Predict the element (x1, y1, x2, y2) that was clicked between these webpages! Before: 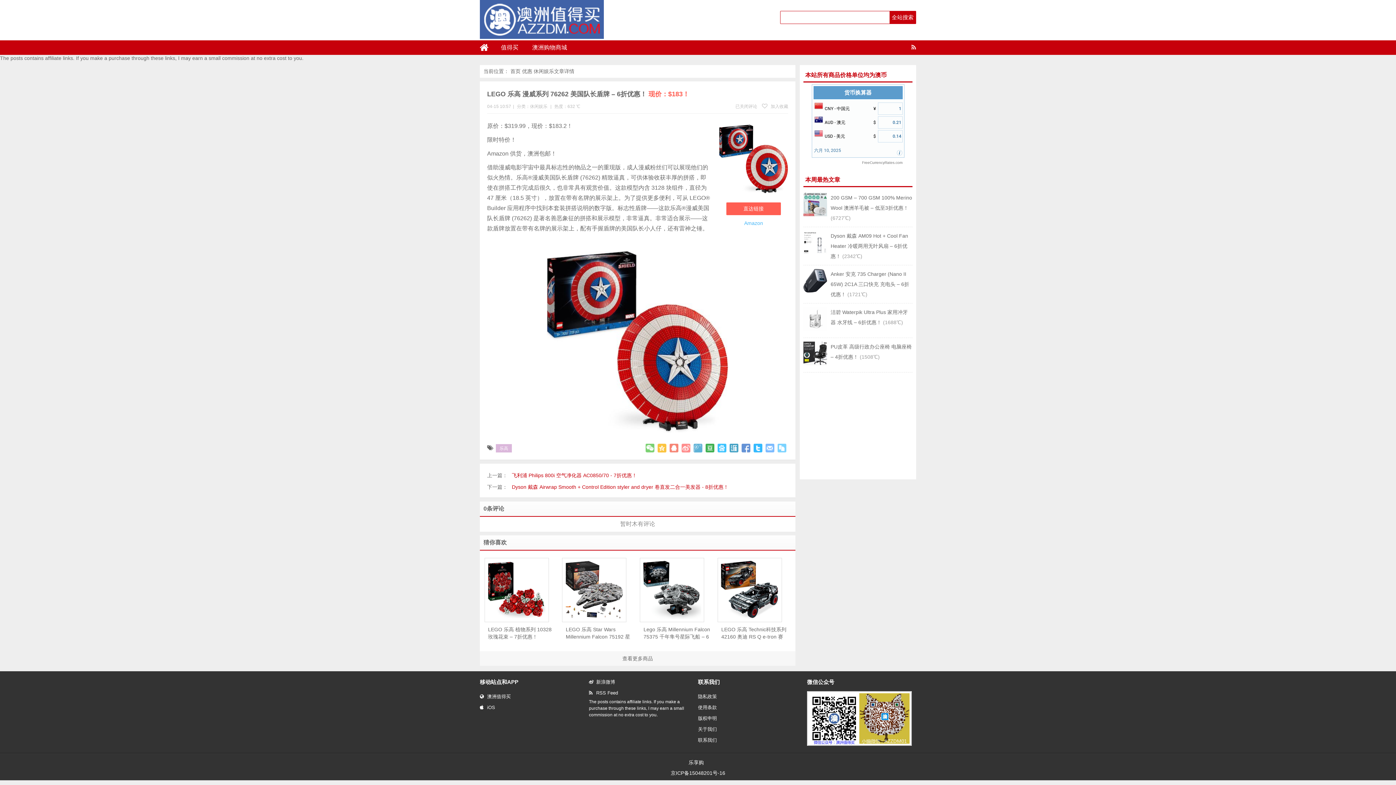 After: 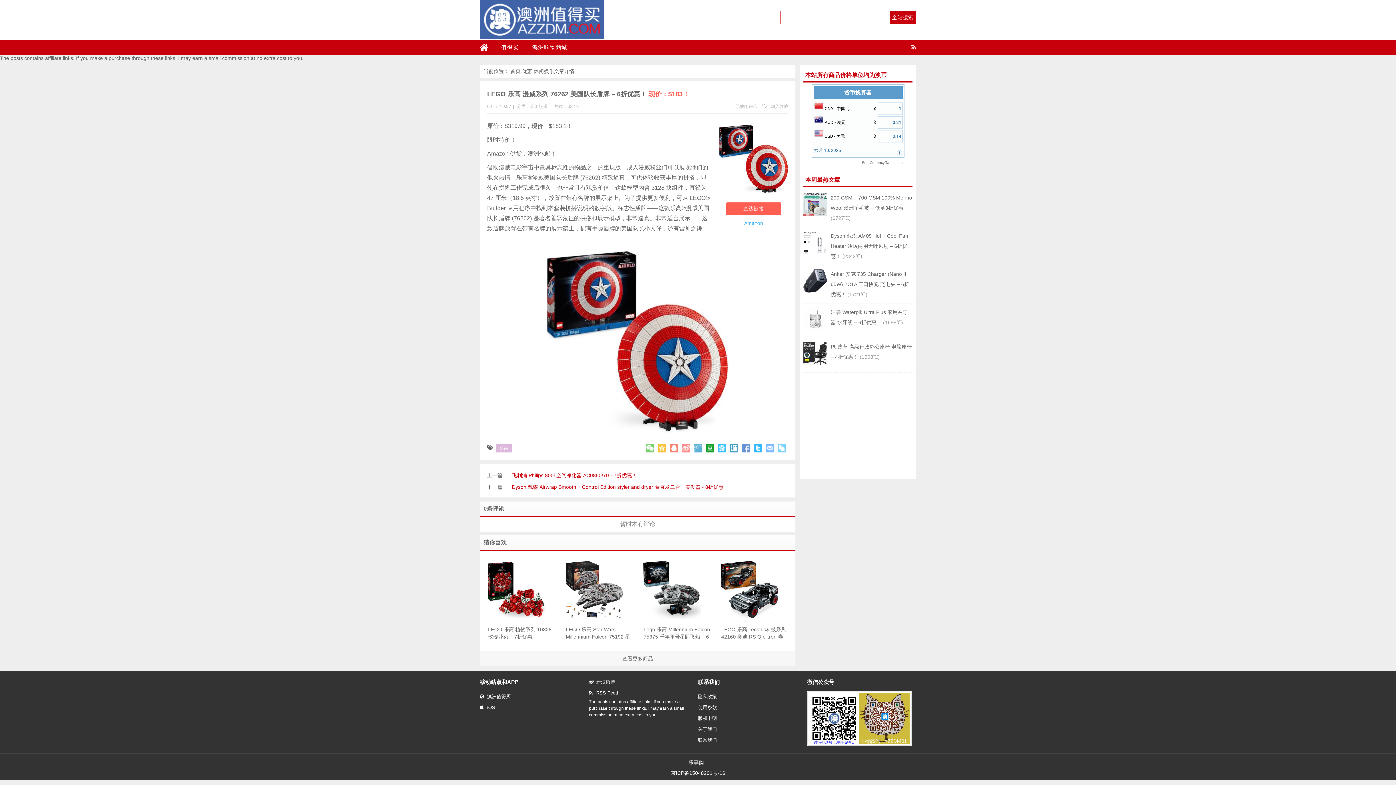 Action: bbox: (705, 444, 714, 452)